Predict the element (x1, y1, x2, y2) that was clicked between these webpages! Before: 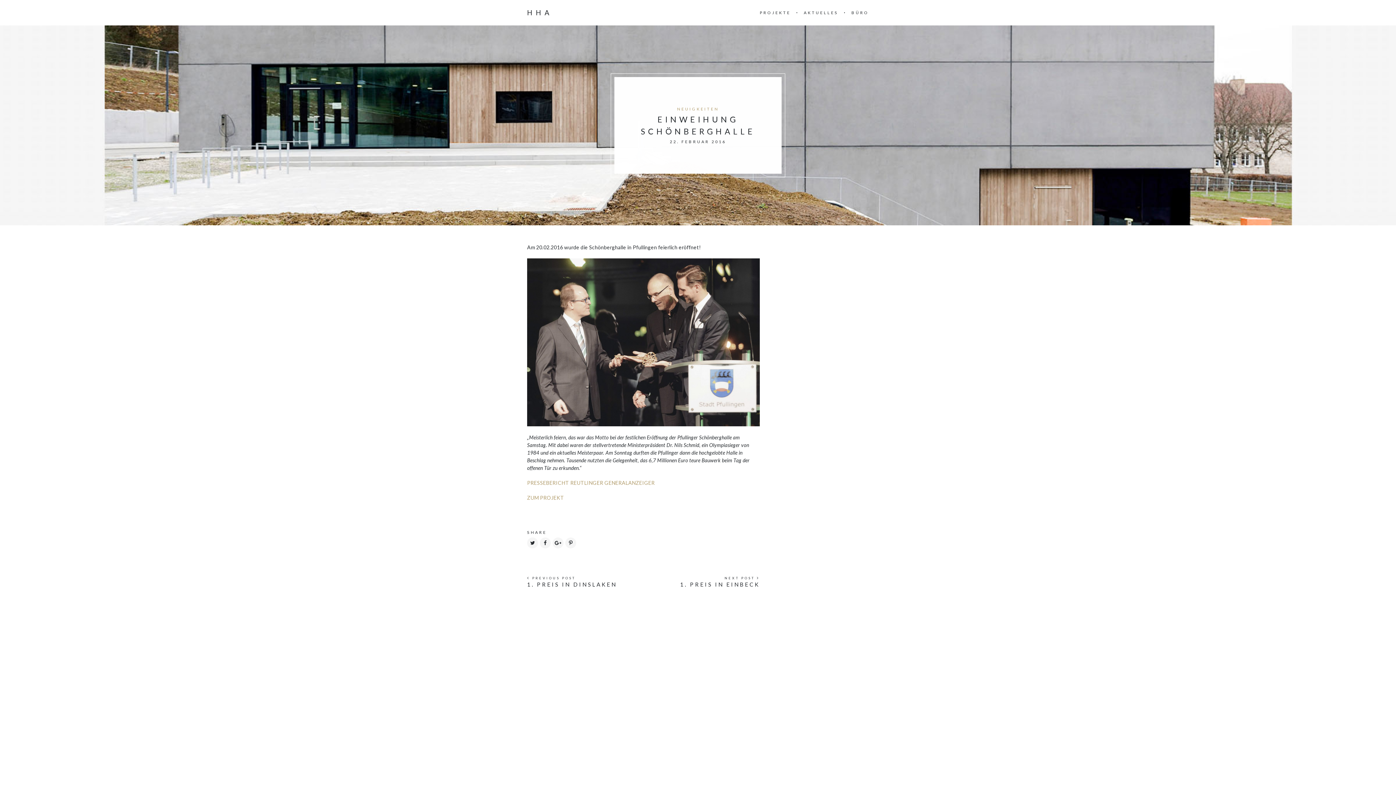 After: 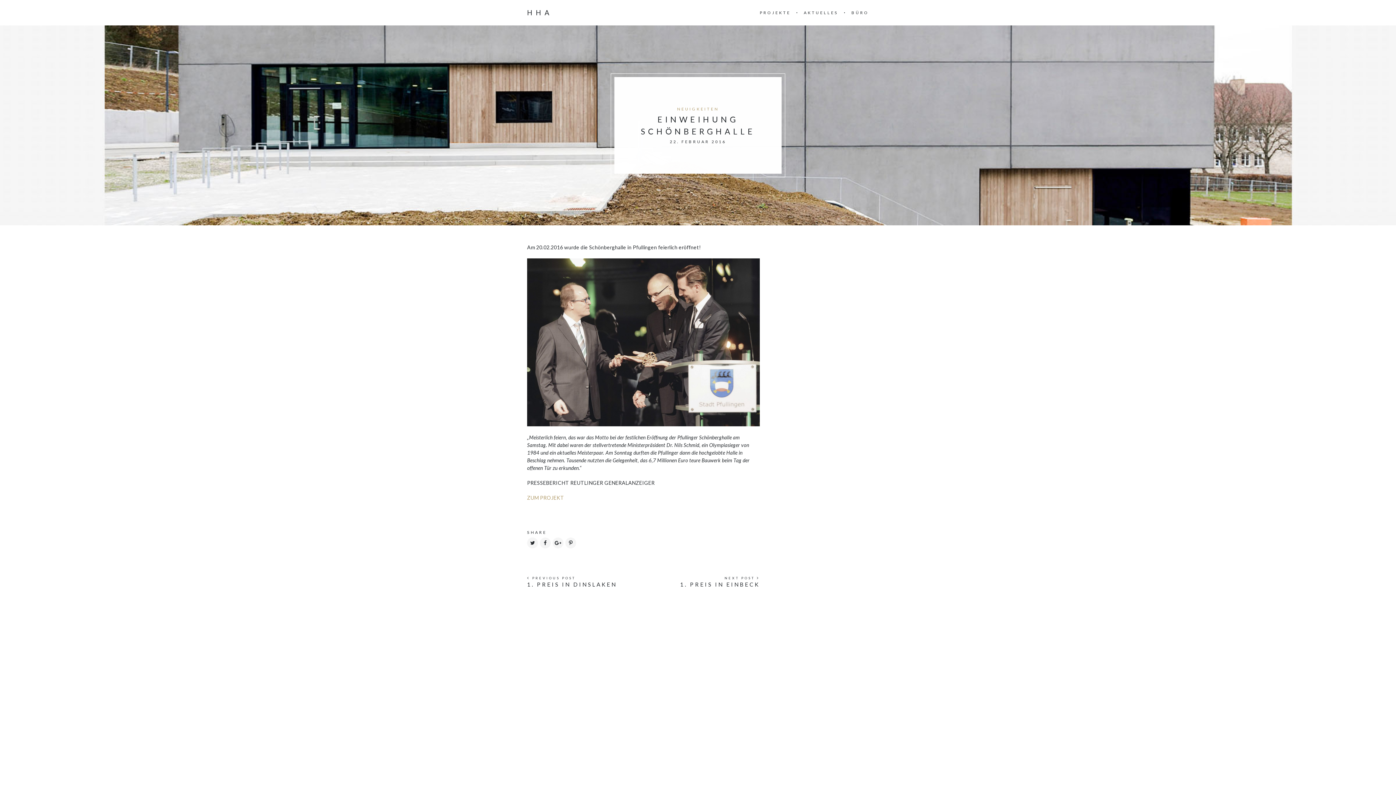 Action: bbox: (527, 480, 654, 486) label: PRESSEBERICHT REUTLINGER GENERALANZEIGER